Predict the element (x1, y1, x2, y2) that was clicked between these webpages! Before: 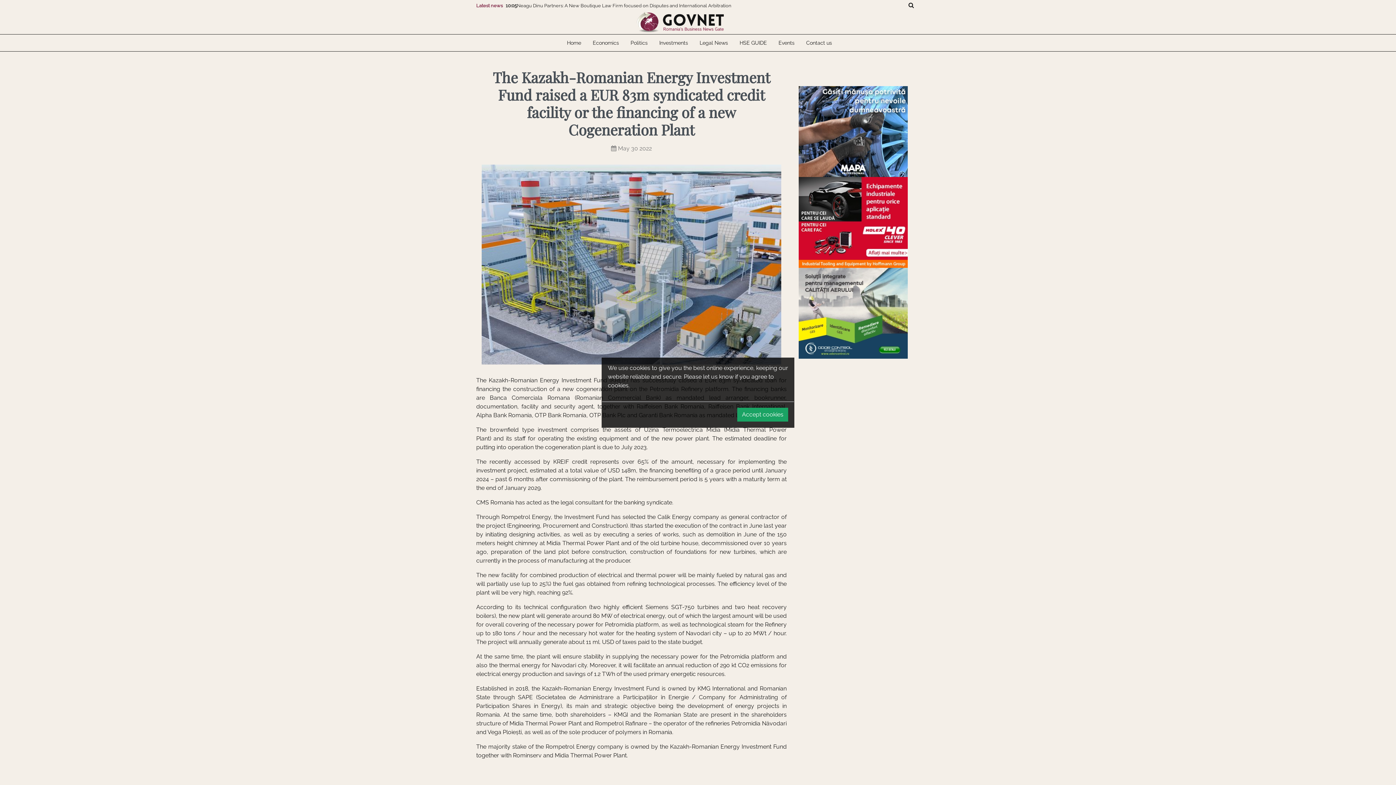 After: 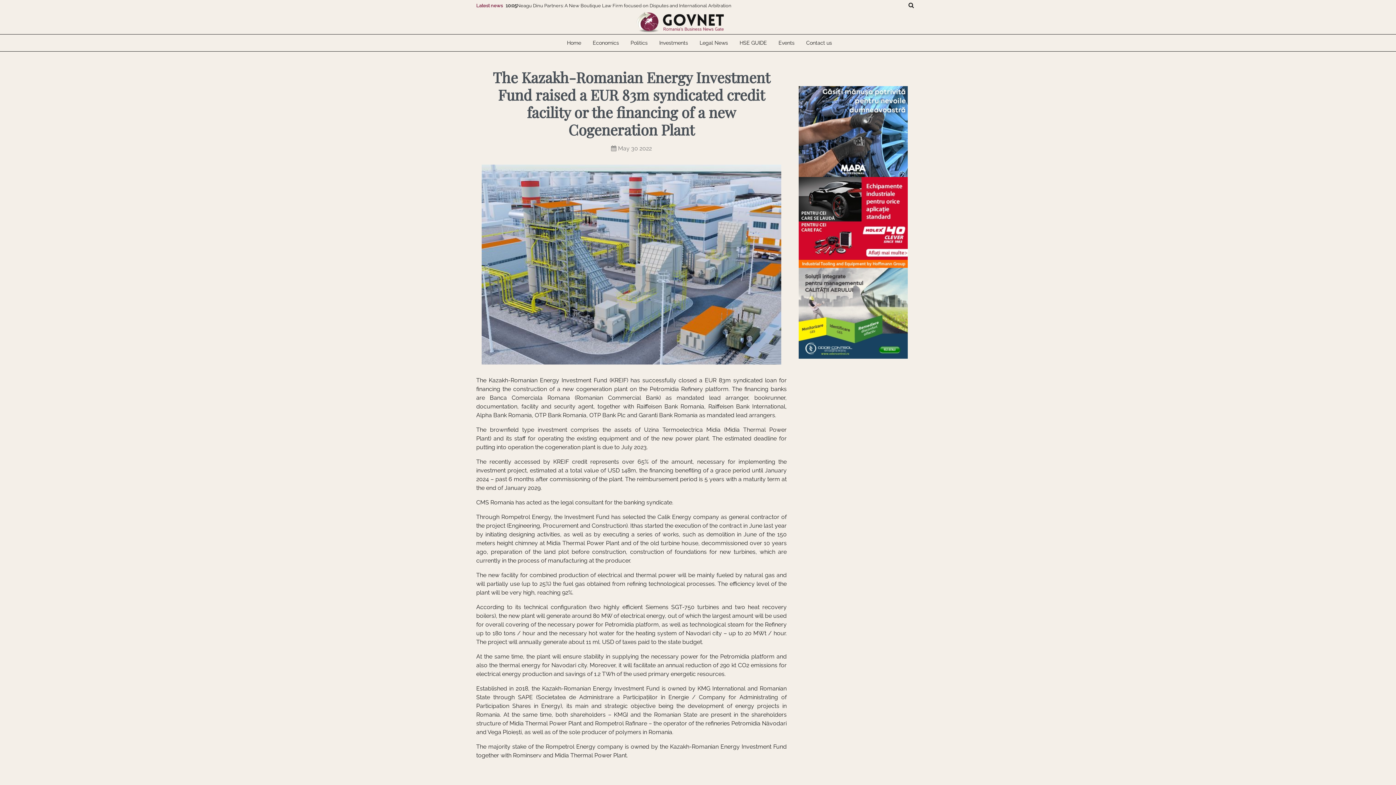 Action: label: Accept cookies bbox: (737, 407, 788, 421)